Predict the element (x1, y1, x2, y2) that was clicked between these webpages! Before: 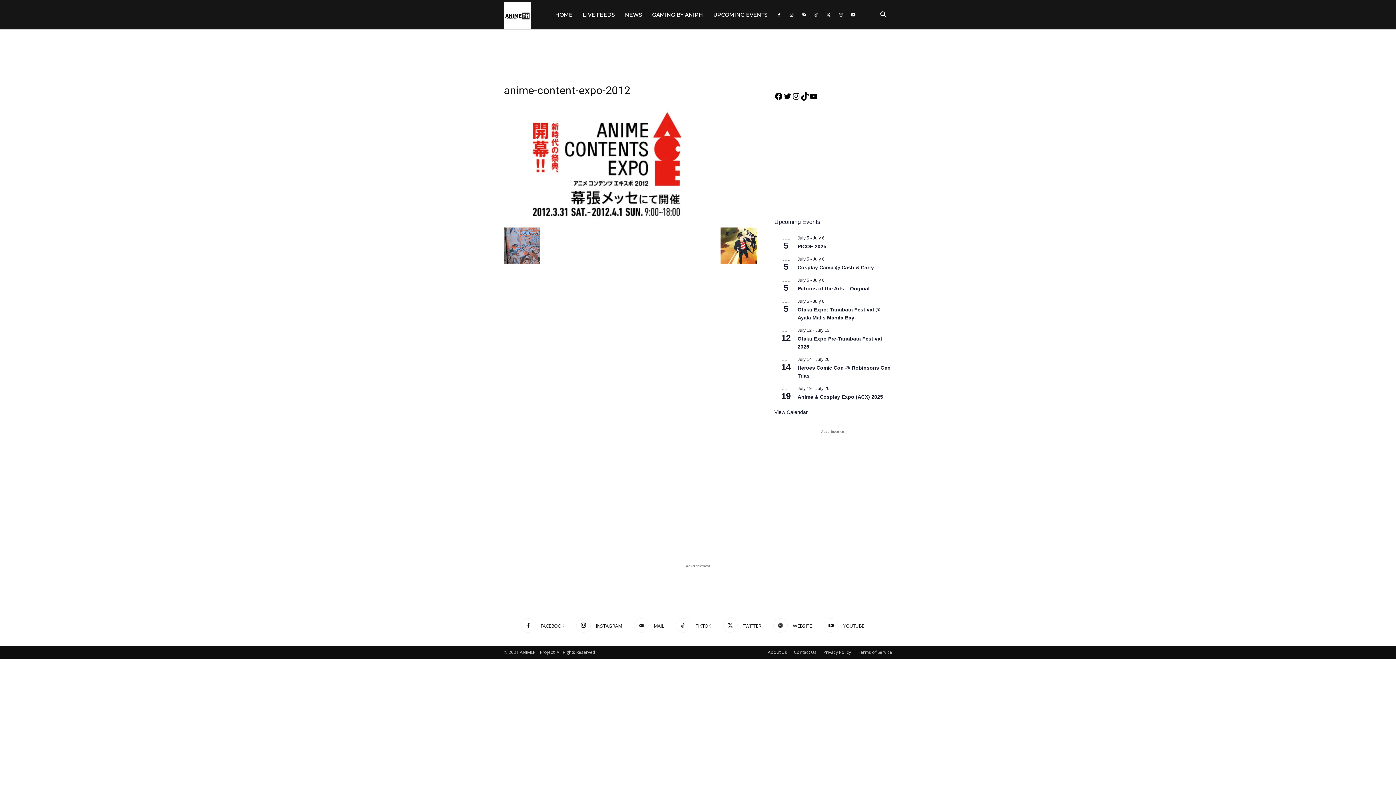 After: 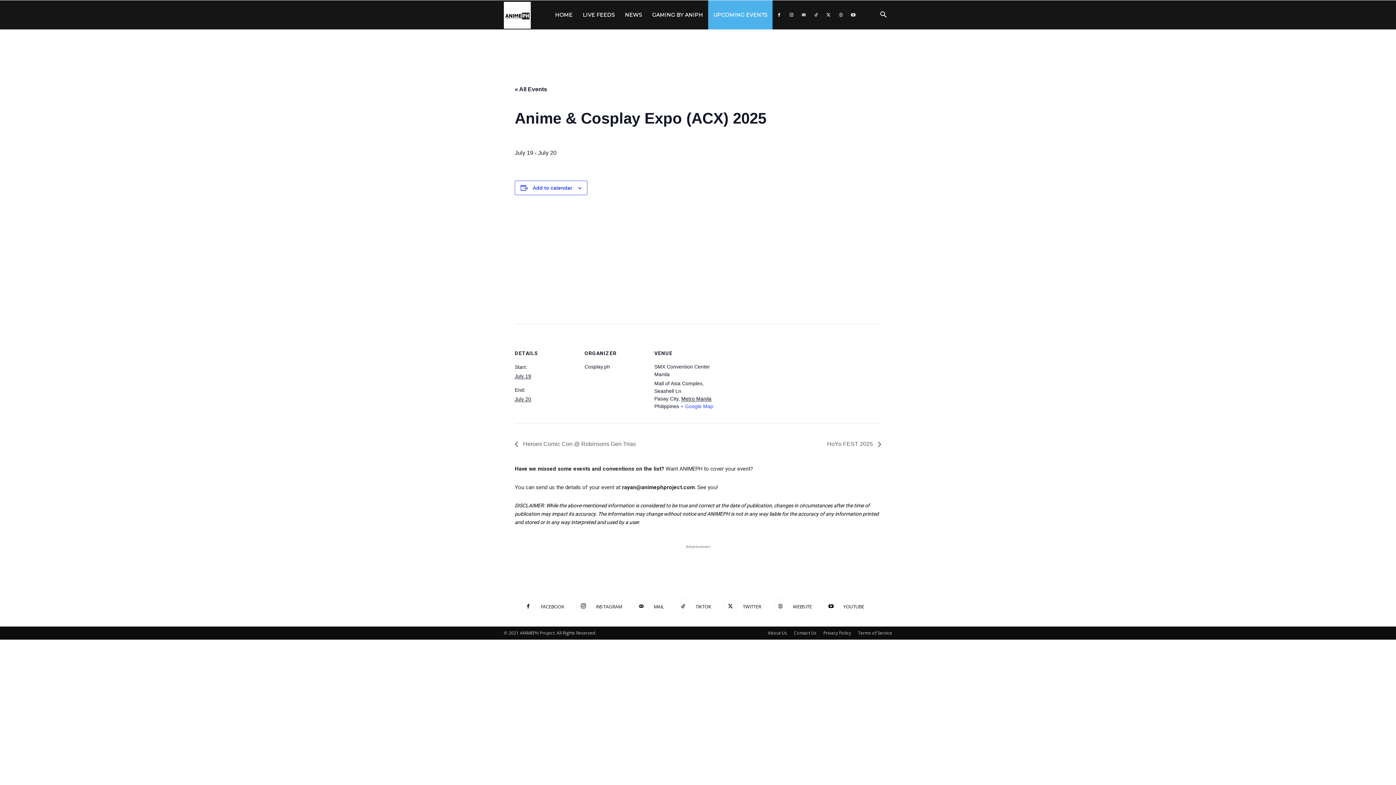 Action: label: Anime & Cosplay Expo (ACX) 2025 bbox: (797, 394, 883, 400)